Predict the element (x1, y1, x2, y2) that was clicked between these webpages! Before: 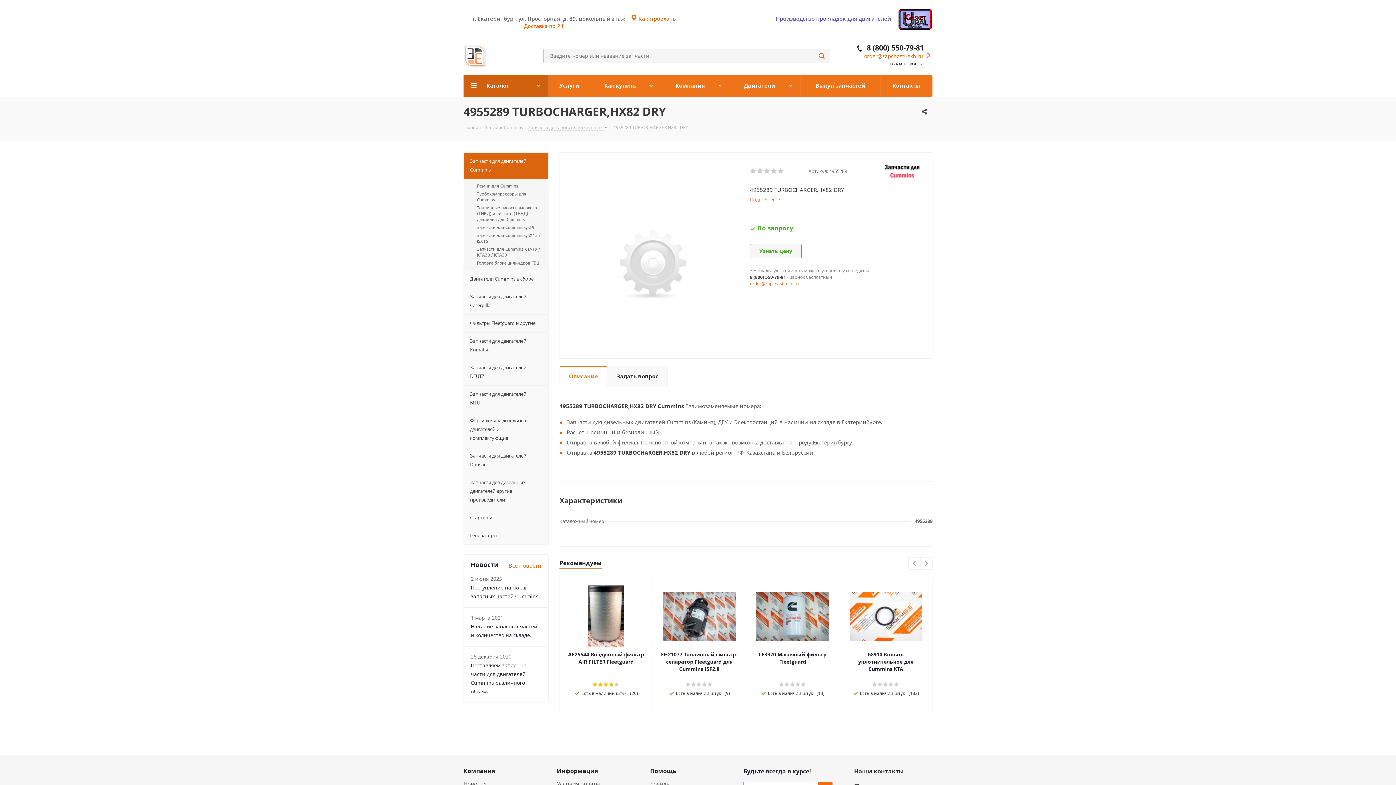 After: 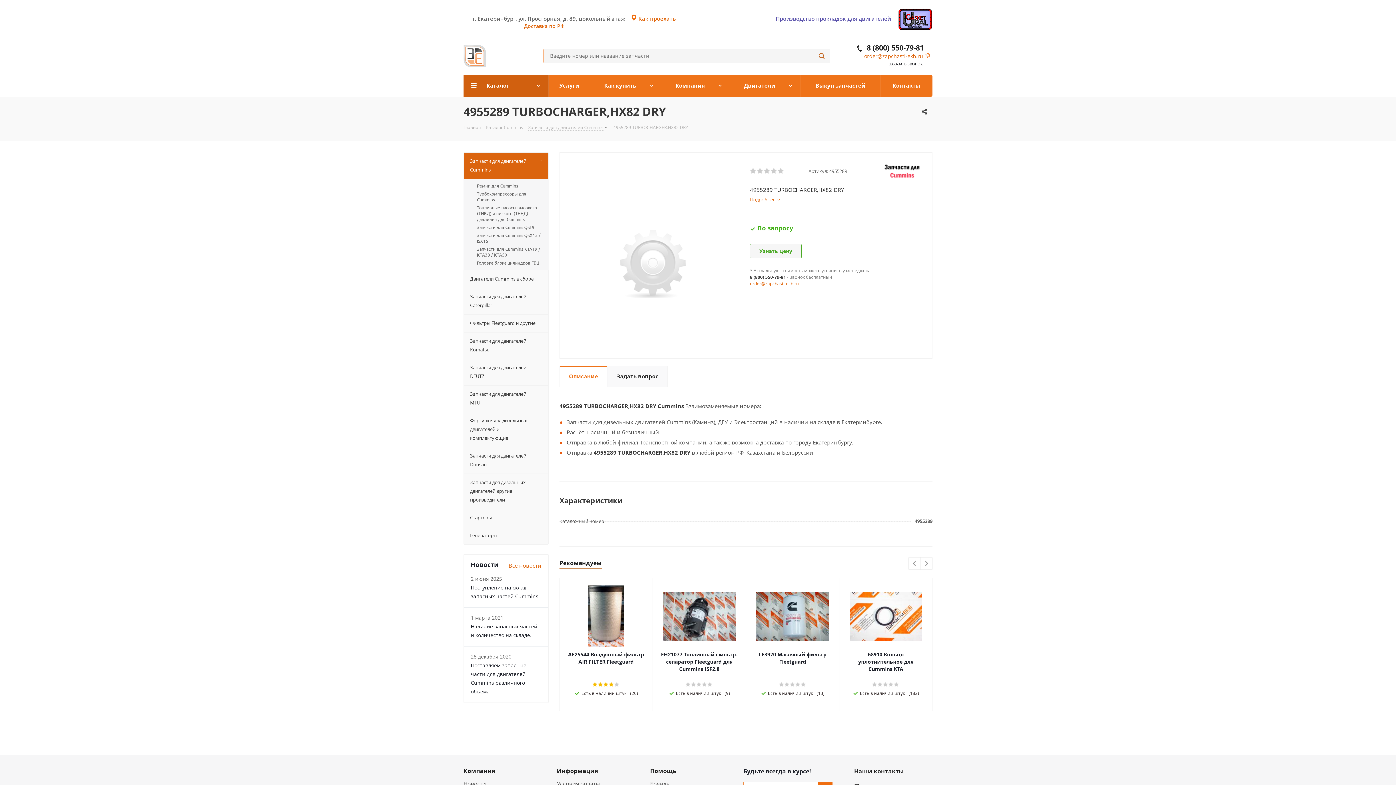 Action: label: Описание bbox: (559, 366, 607, 387)